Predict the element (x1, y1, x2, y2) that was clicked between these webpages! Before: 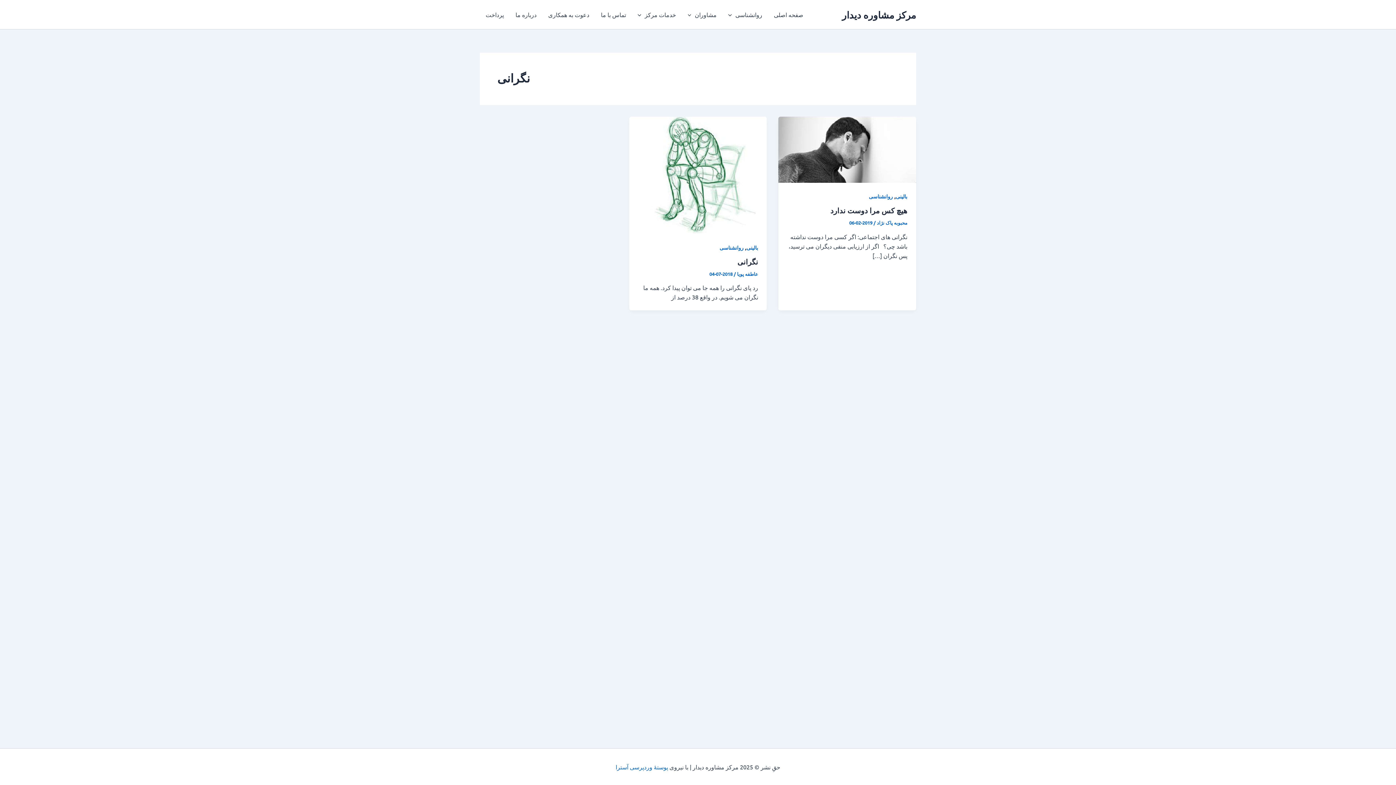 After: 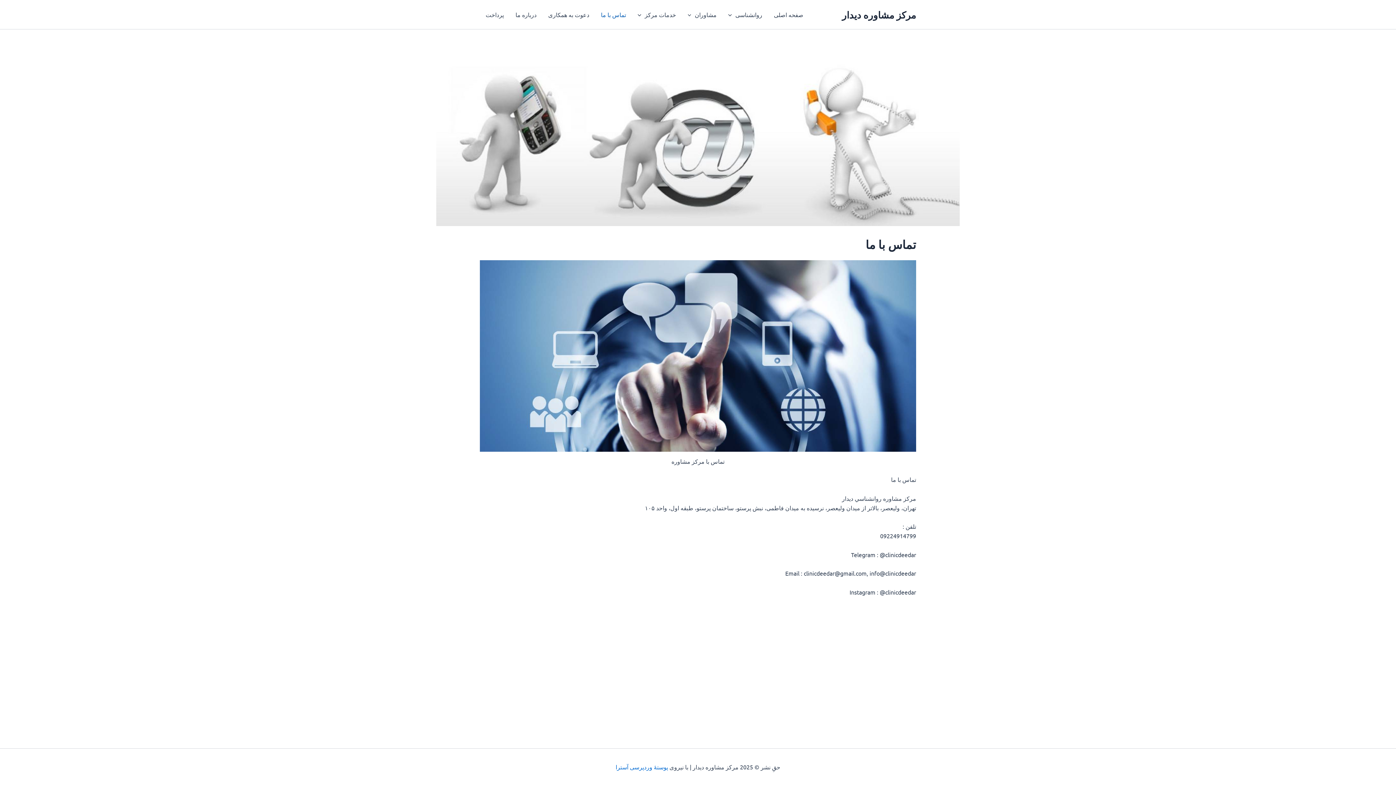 Action: bbox: (595, 0, 632, 29) label: تماس با ما